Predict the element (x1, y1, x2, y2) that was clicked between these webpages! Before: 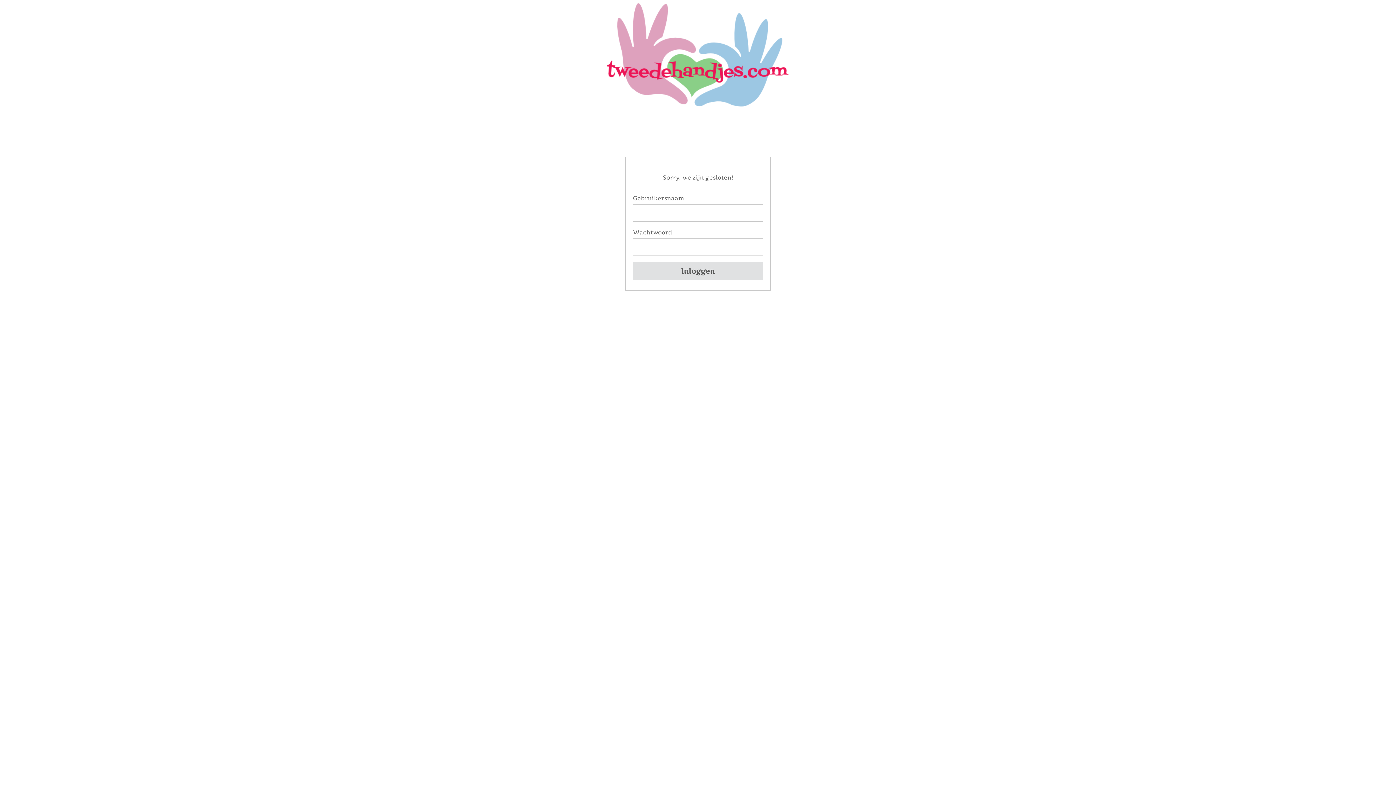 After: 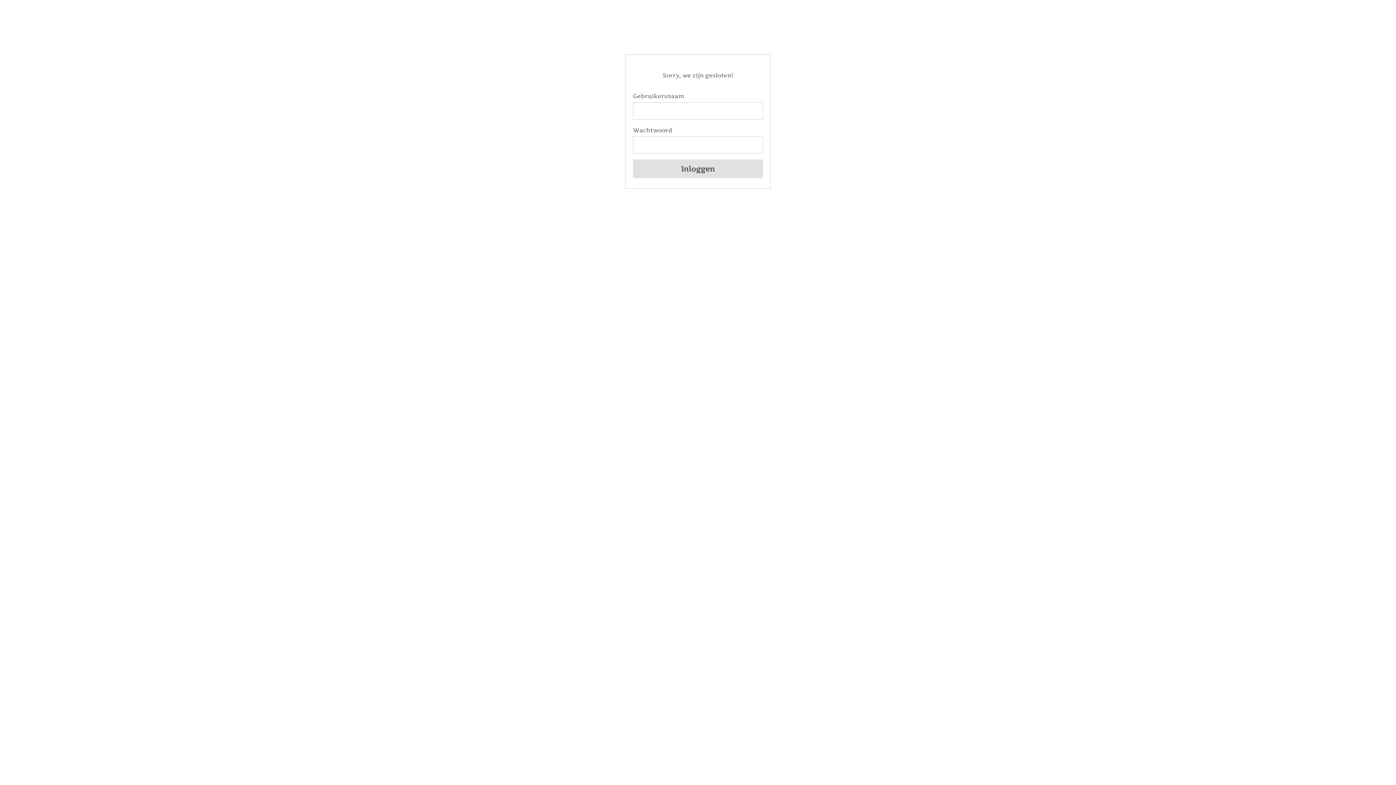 Action: bbox: (607, 0, 789, 109)